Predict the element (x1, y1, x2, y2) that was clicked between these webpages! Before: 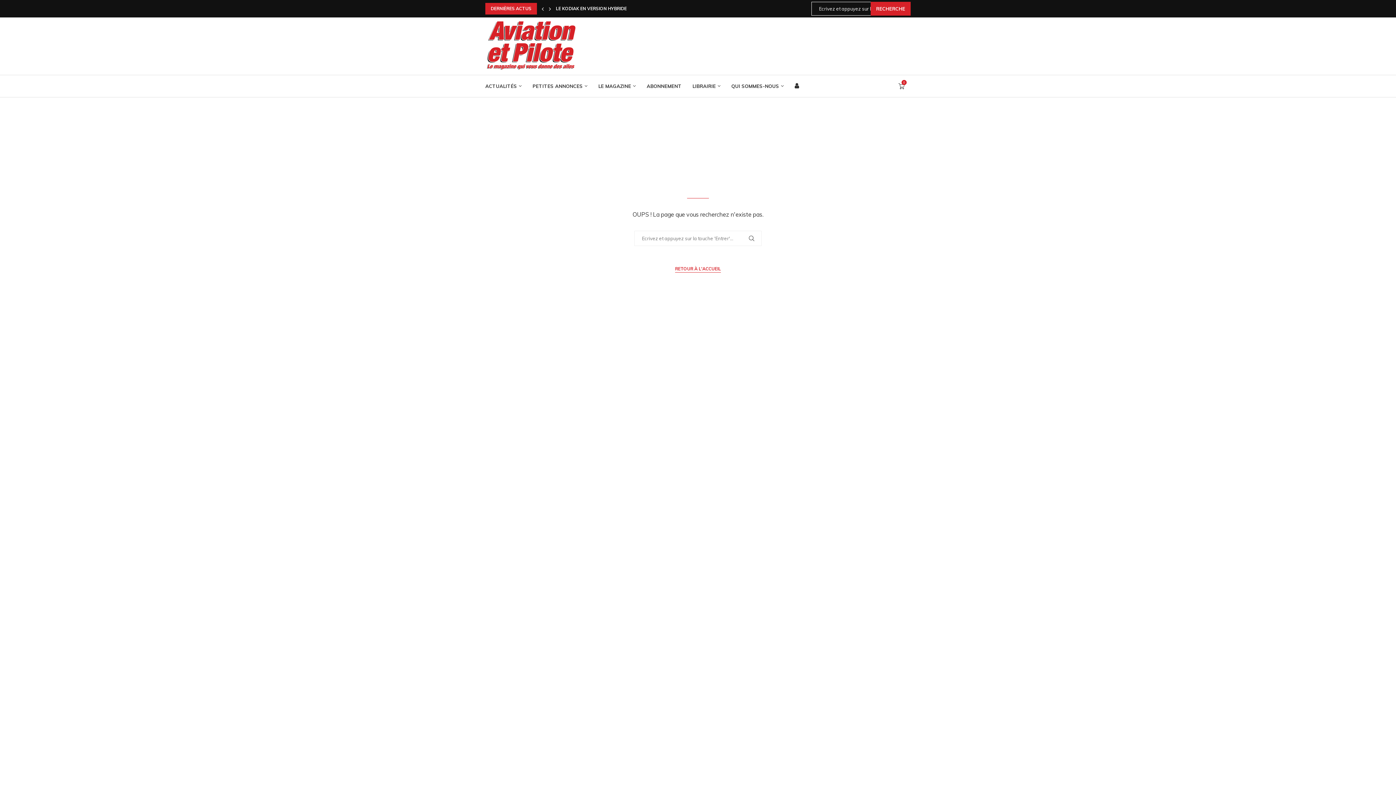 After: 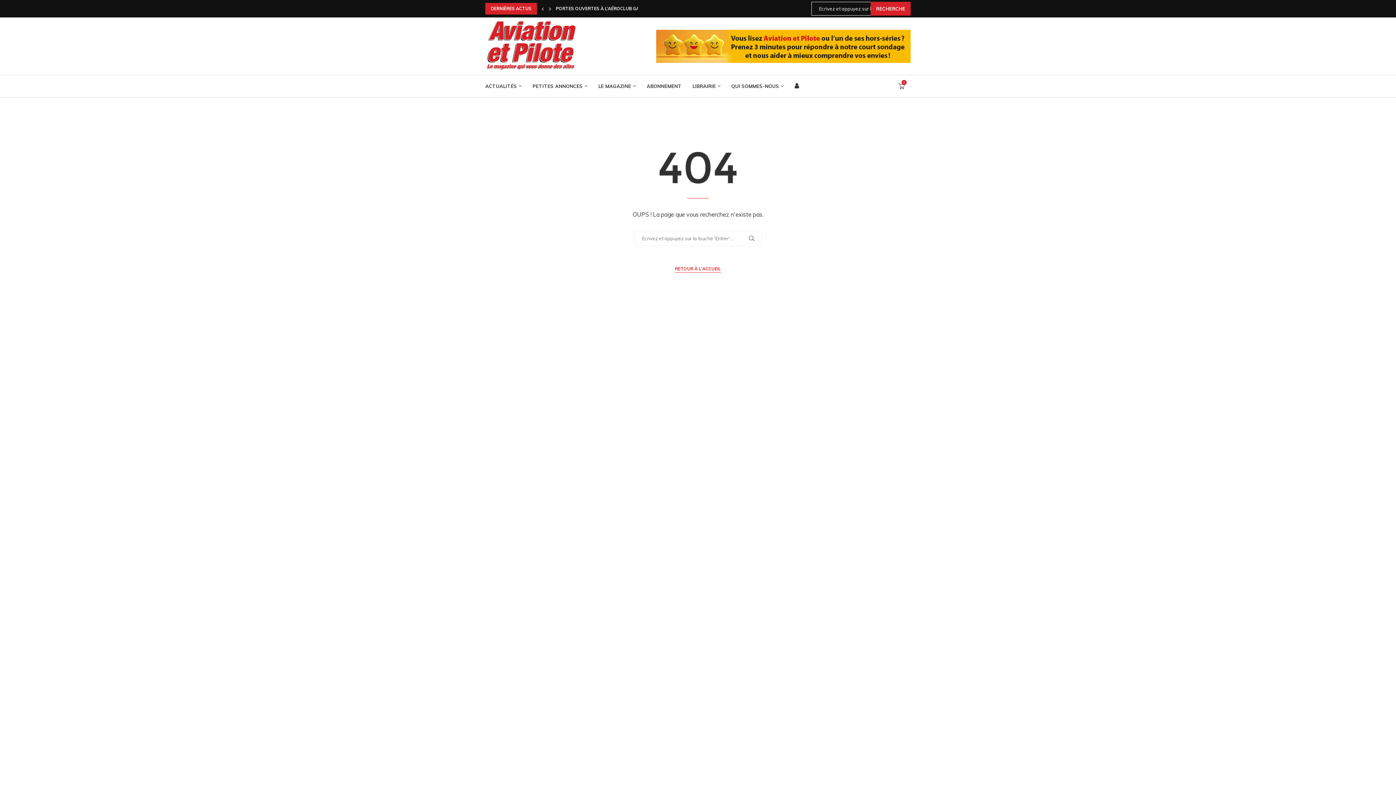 Action: label: Previous bbox: (540, 2, 545, 14)